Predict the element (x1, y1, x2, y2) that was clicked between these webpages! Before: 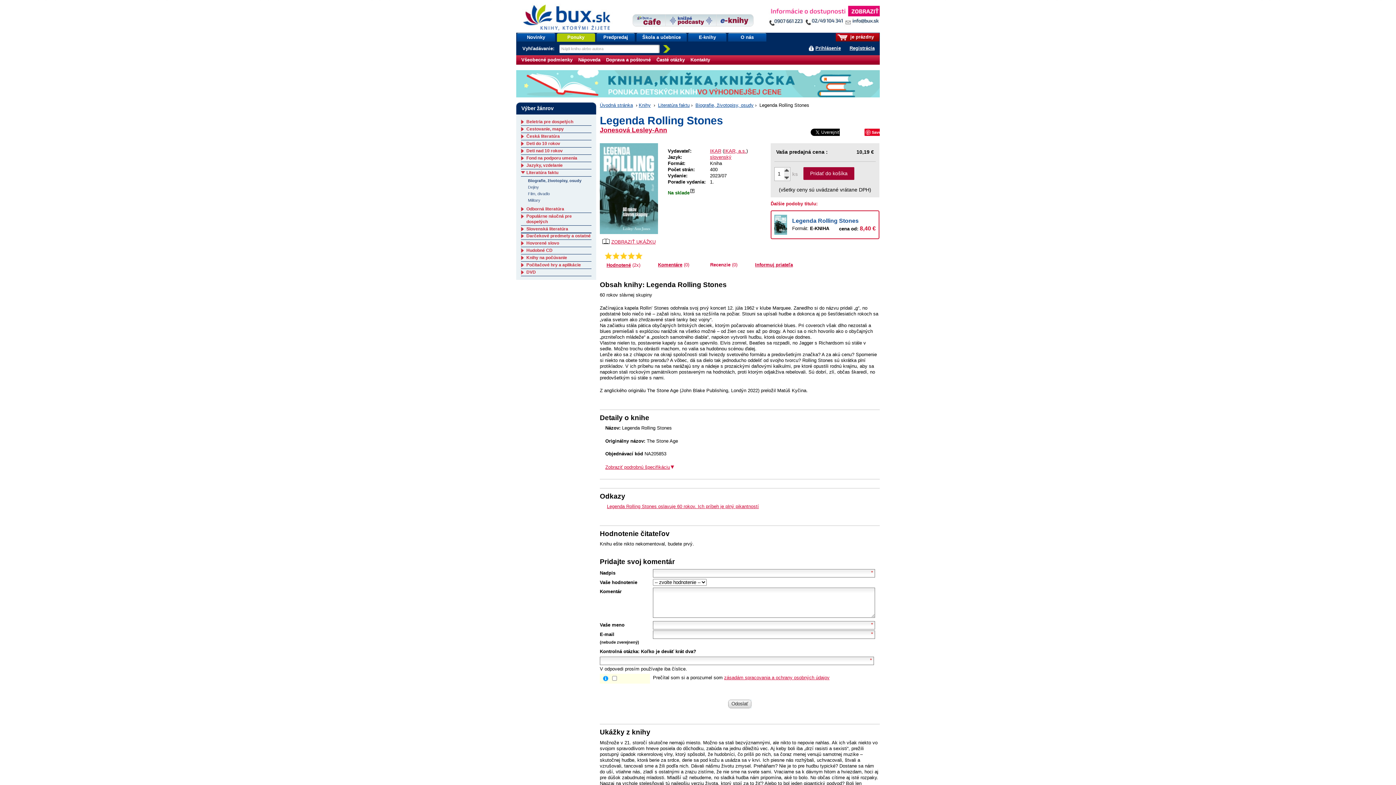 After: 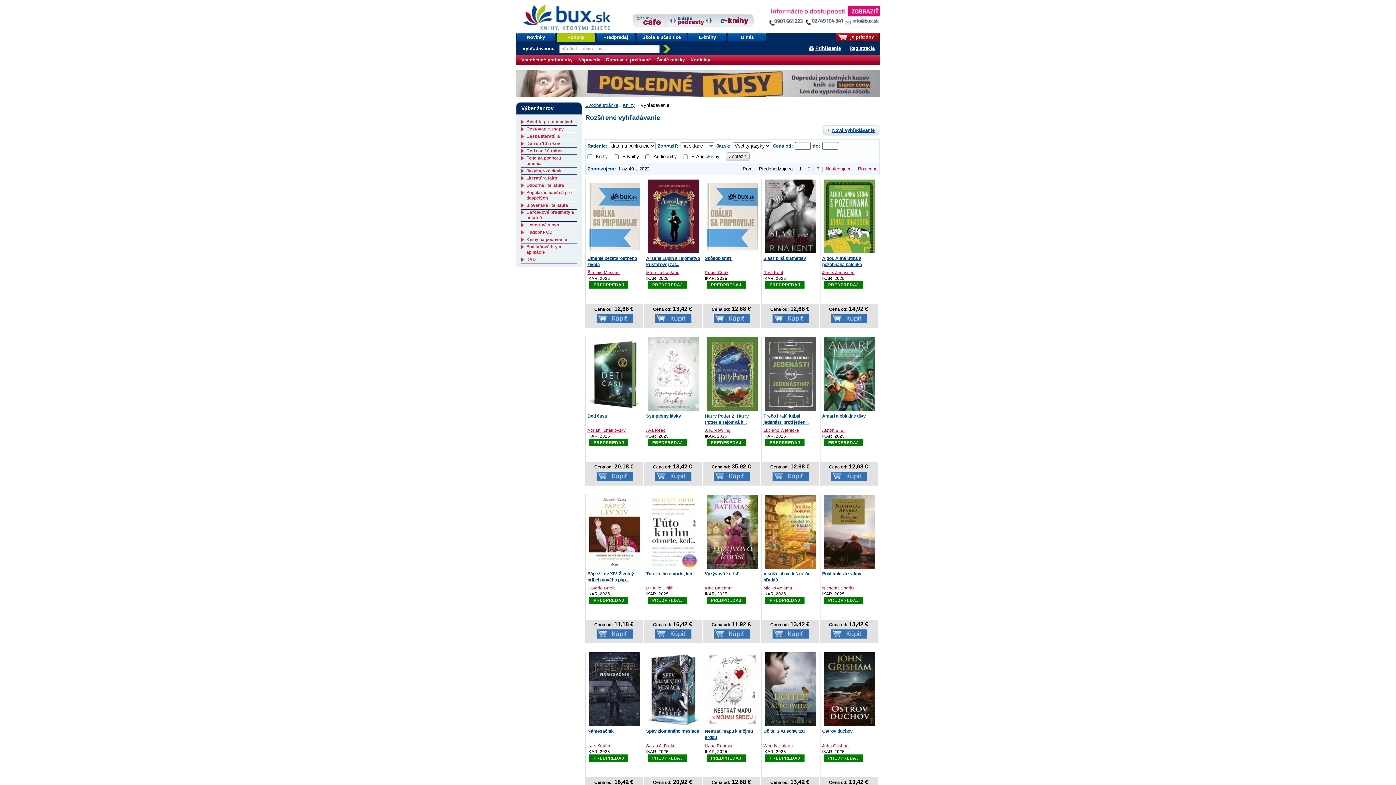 Action: label: IKAR bbox: (710, 148, 721, 153)